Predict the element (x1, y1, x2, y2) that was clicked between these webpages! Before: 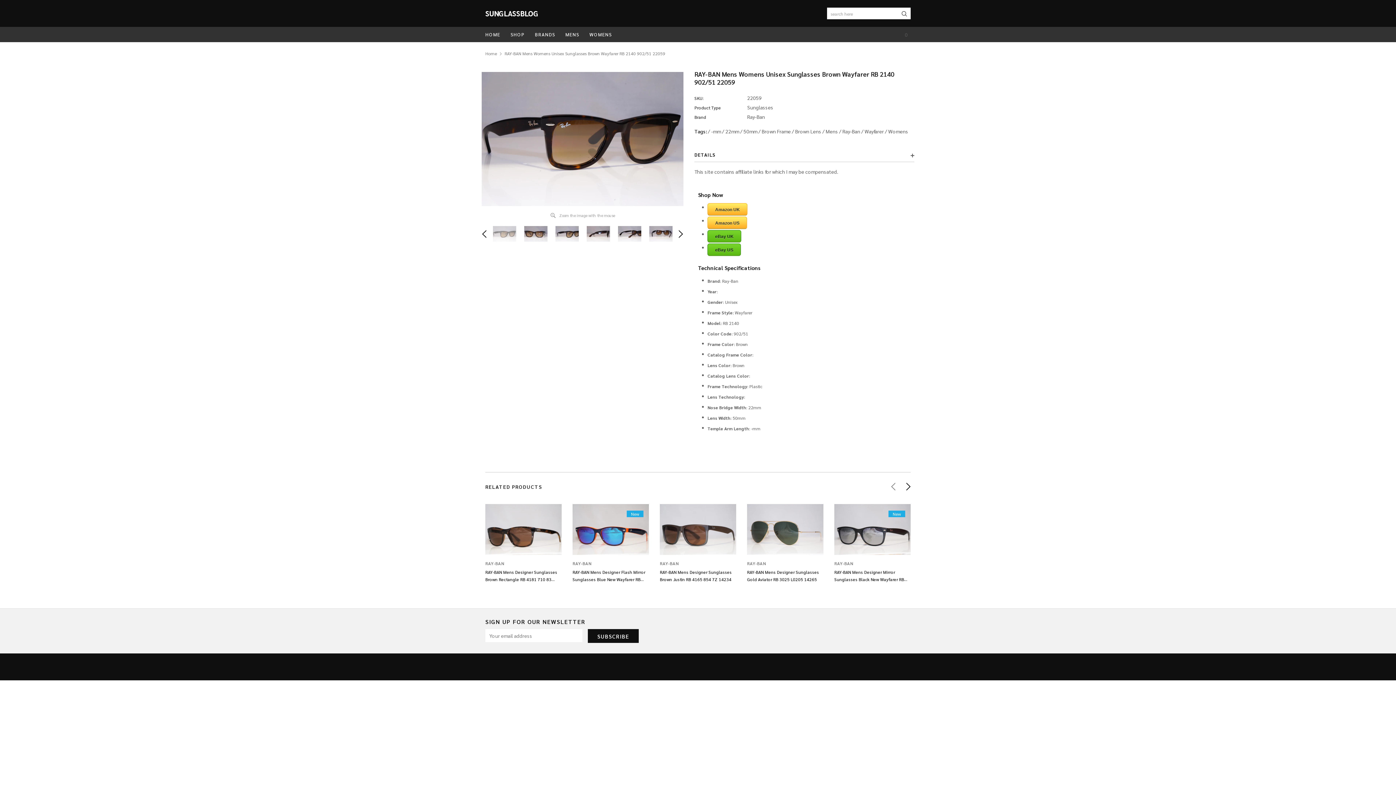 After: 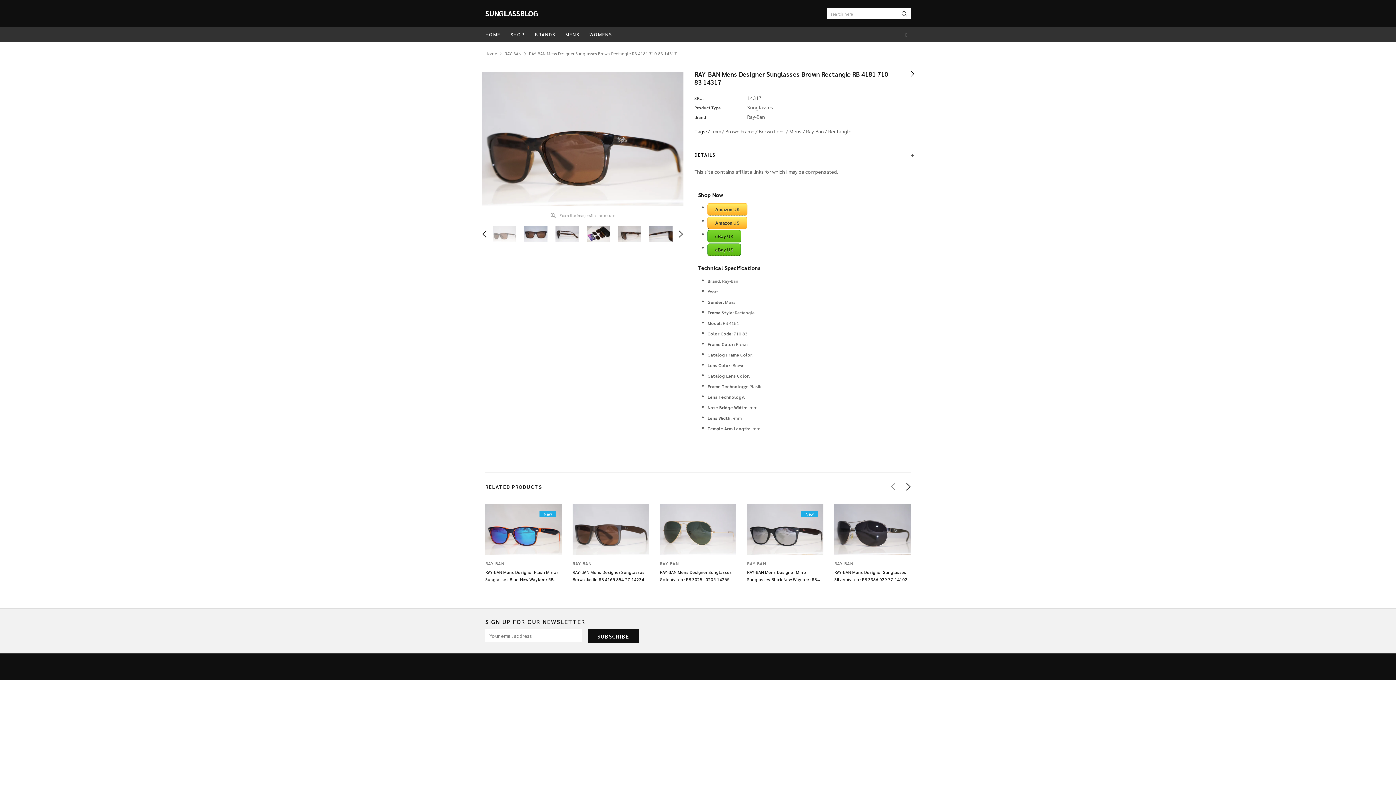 Action: label: RAY-BAN Mens Designer Sunglasses Brown Rectangle RB 4181 710 83 14317 bbox: (485, 568, 561, 583)